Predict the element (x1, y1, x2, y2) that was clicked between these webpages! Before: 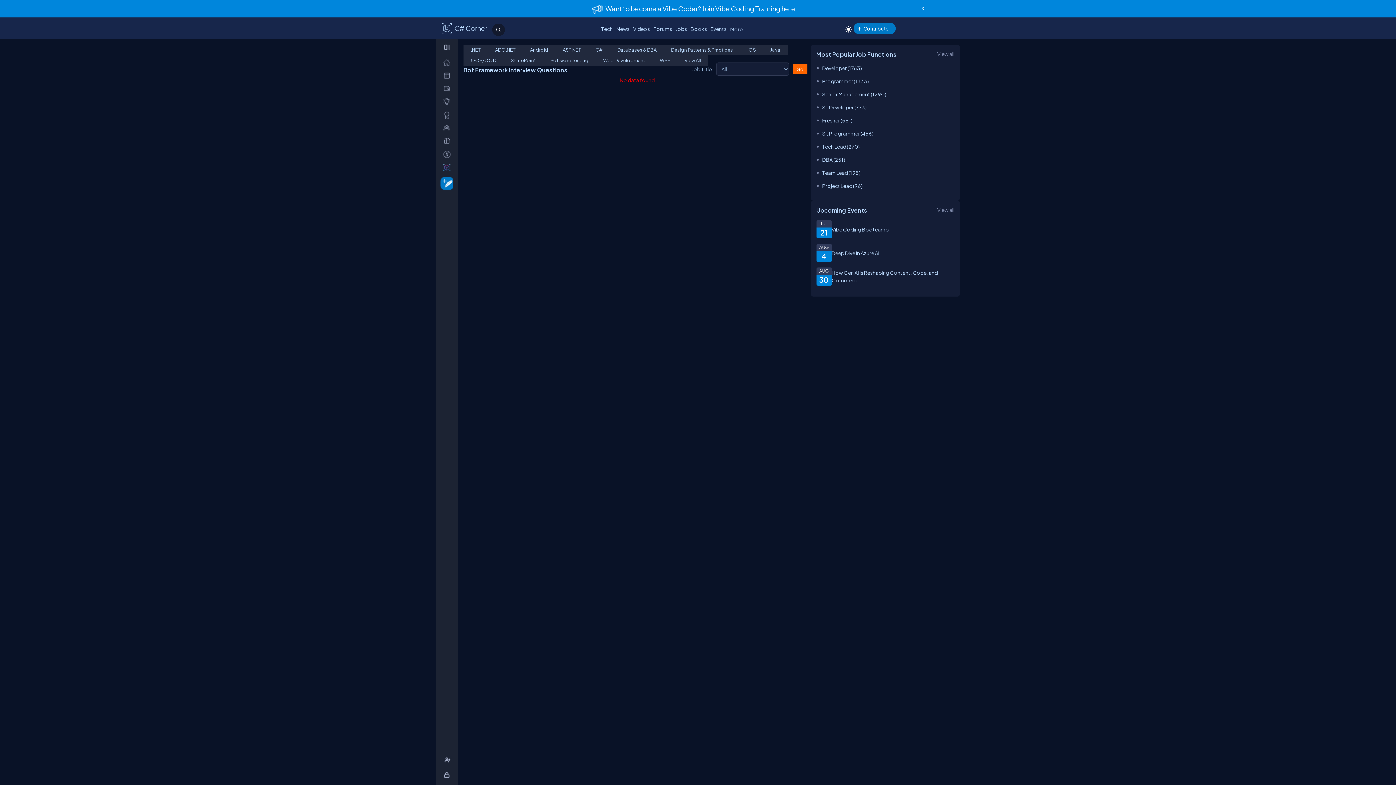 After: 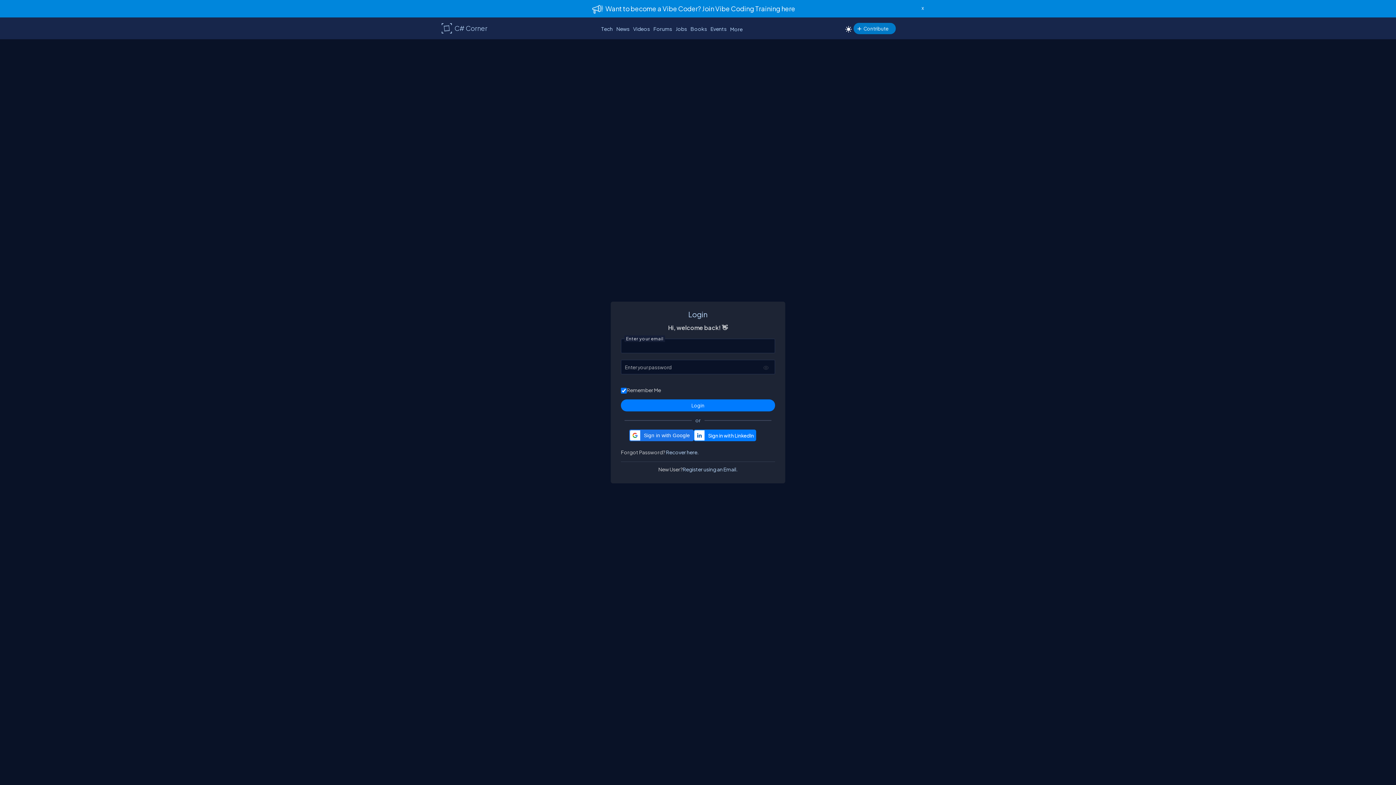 Action: label: _Login bbox: (438, 768, 457, 782)